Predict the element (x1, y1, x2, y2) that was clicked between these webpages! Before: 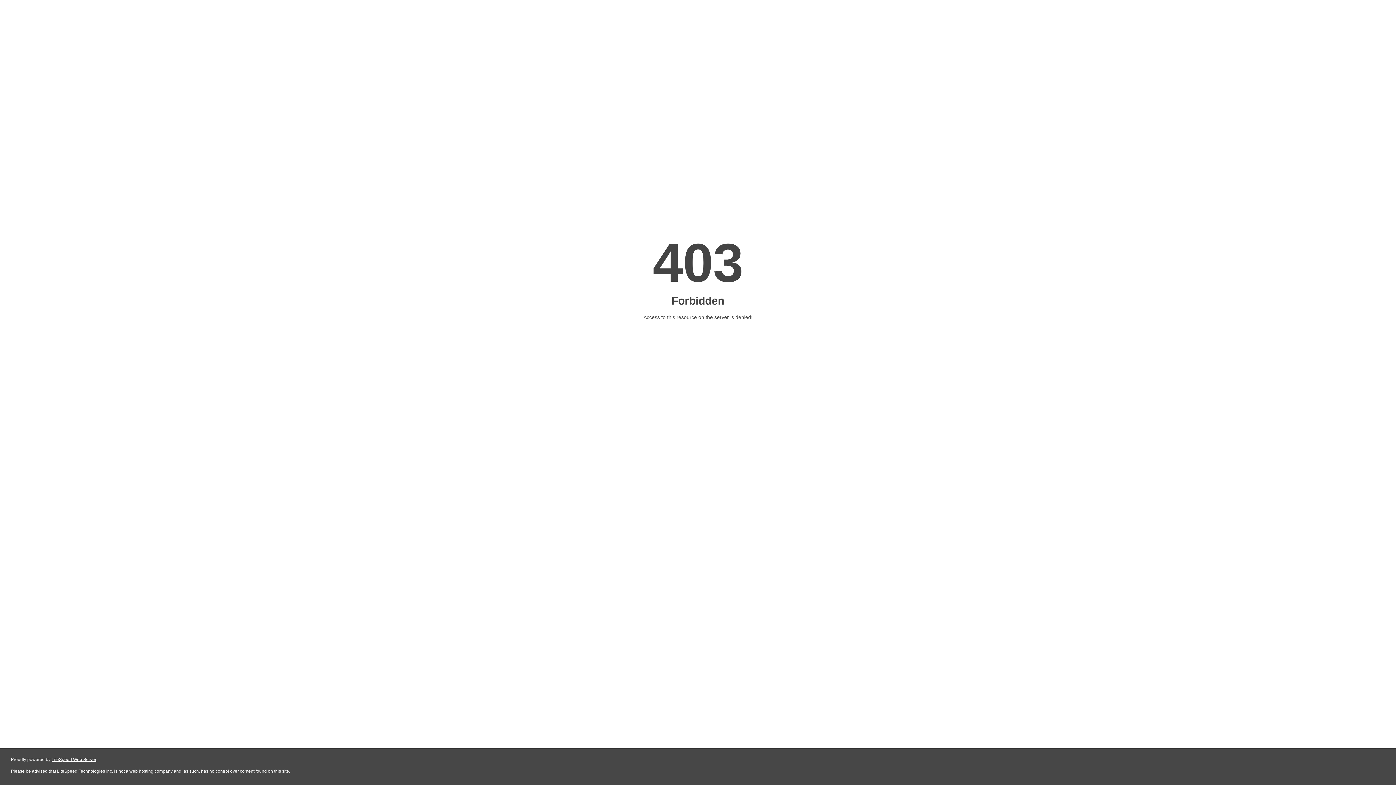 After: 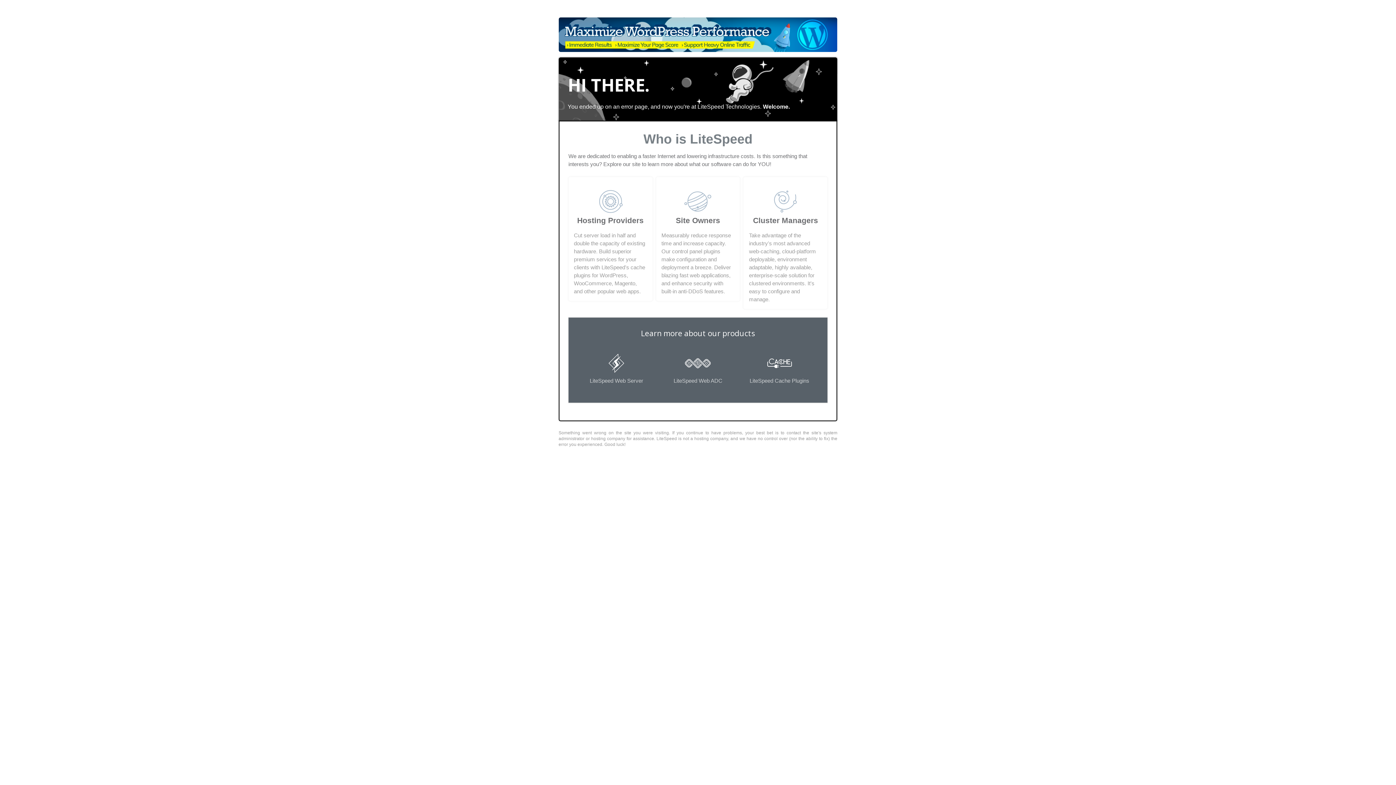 Action: bbox: (51, 757, 96, 762) label: LiteSpeed Web Server